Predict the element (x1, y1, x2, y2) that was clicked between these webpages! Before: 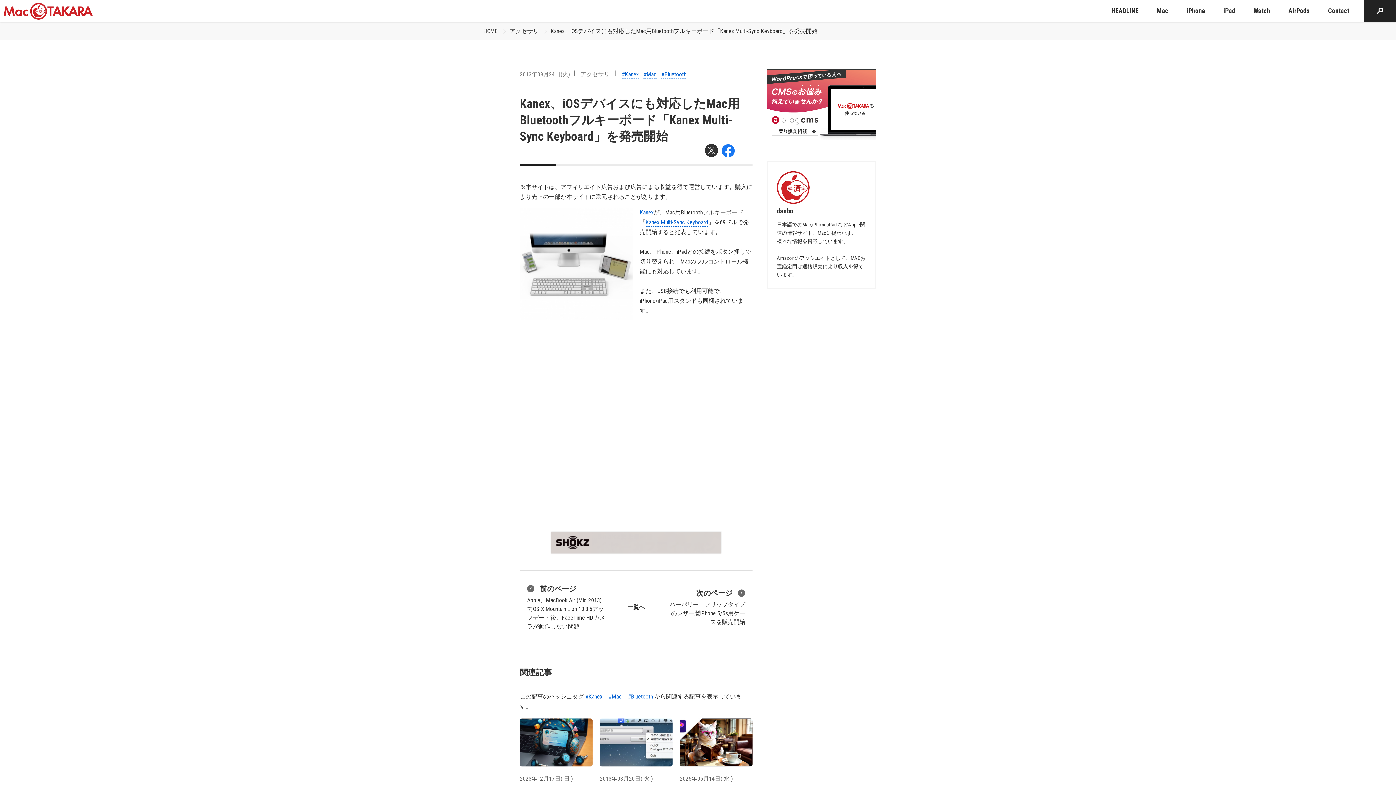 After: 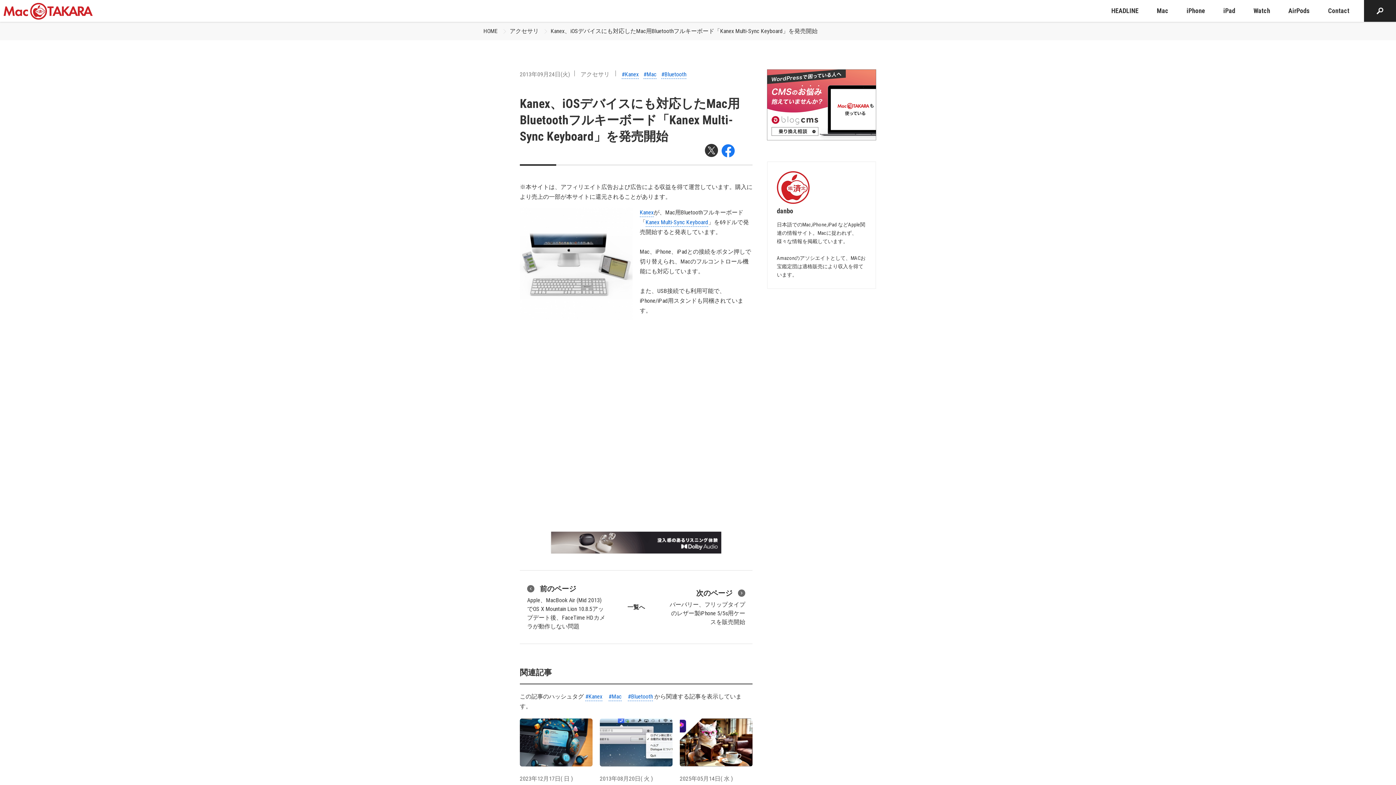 Action: bbox: (721, 152, 734, 158)